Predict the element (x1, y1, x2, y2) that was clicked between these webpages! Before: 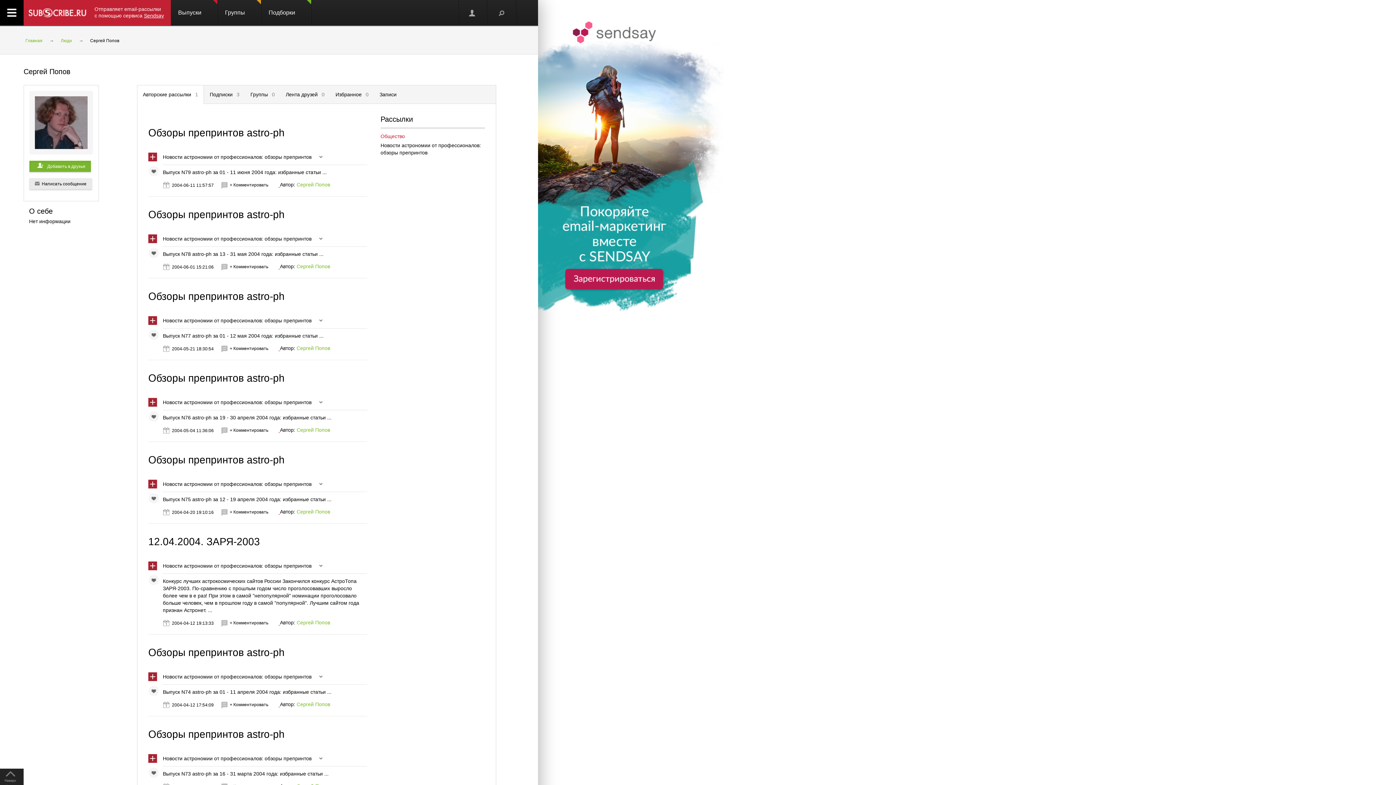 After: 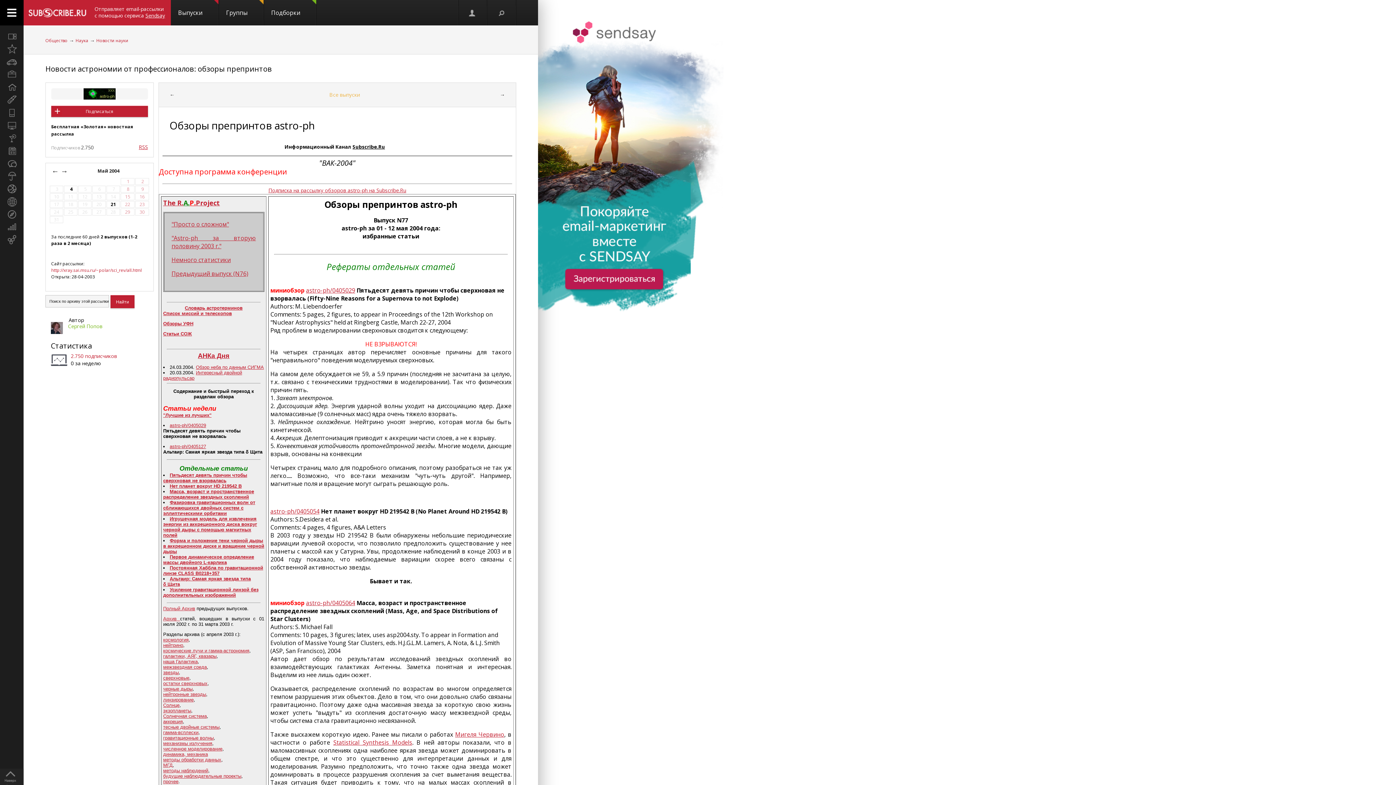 Action: label: Обзоры препринтов astro-ph bbox: (148, 290, 284, 302)